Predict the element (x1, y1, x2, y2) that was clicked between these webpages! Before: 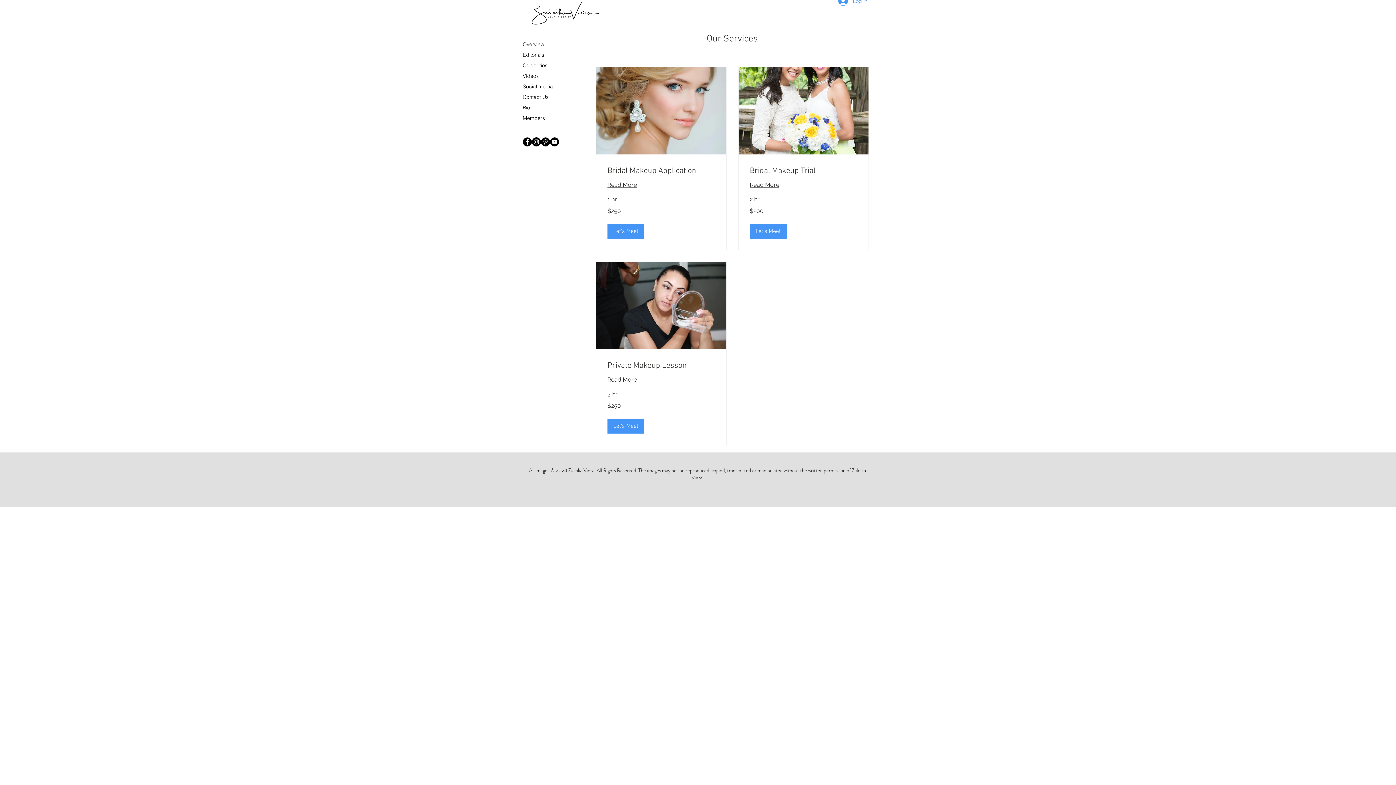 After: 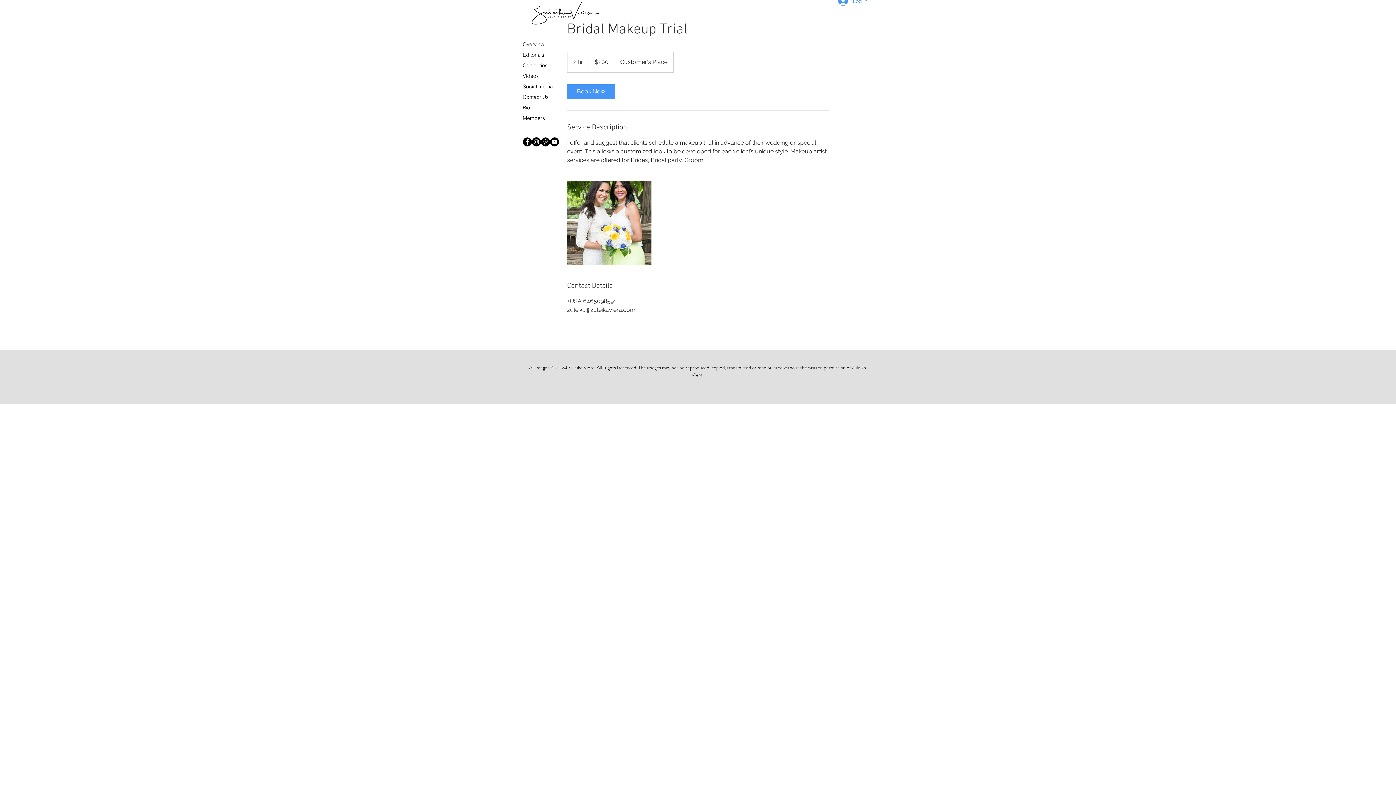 Action: bbox: (750, 180, 857, 189) label: Read More